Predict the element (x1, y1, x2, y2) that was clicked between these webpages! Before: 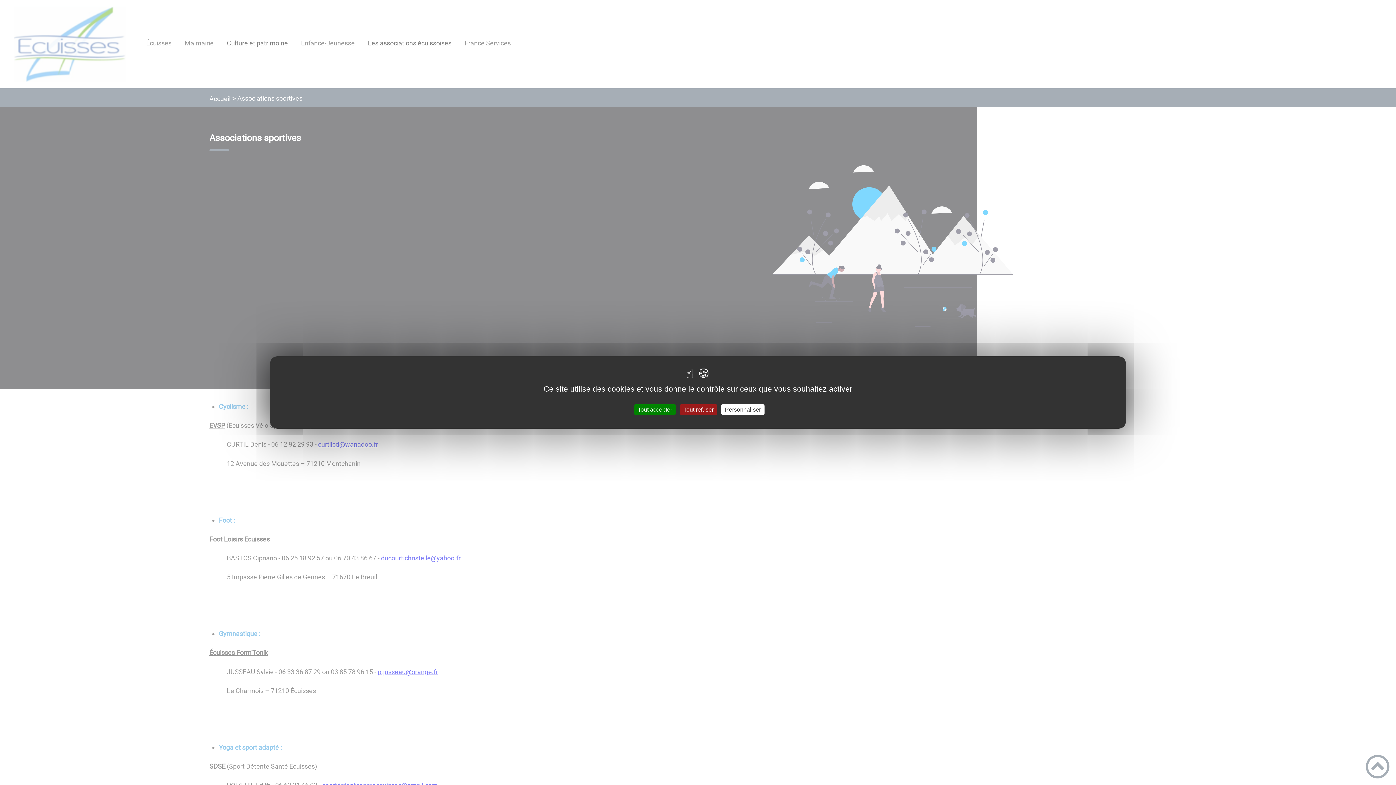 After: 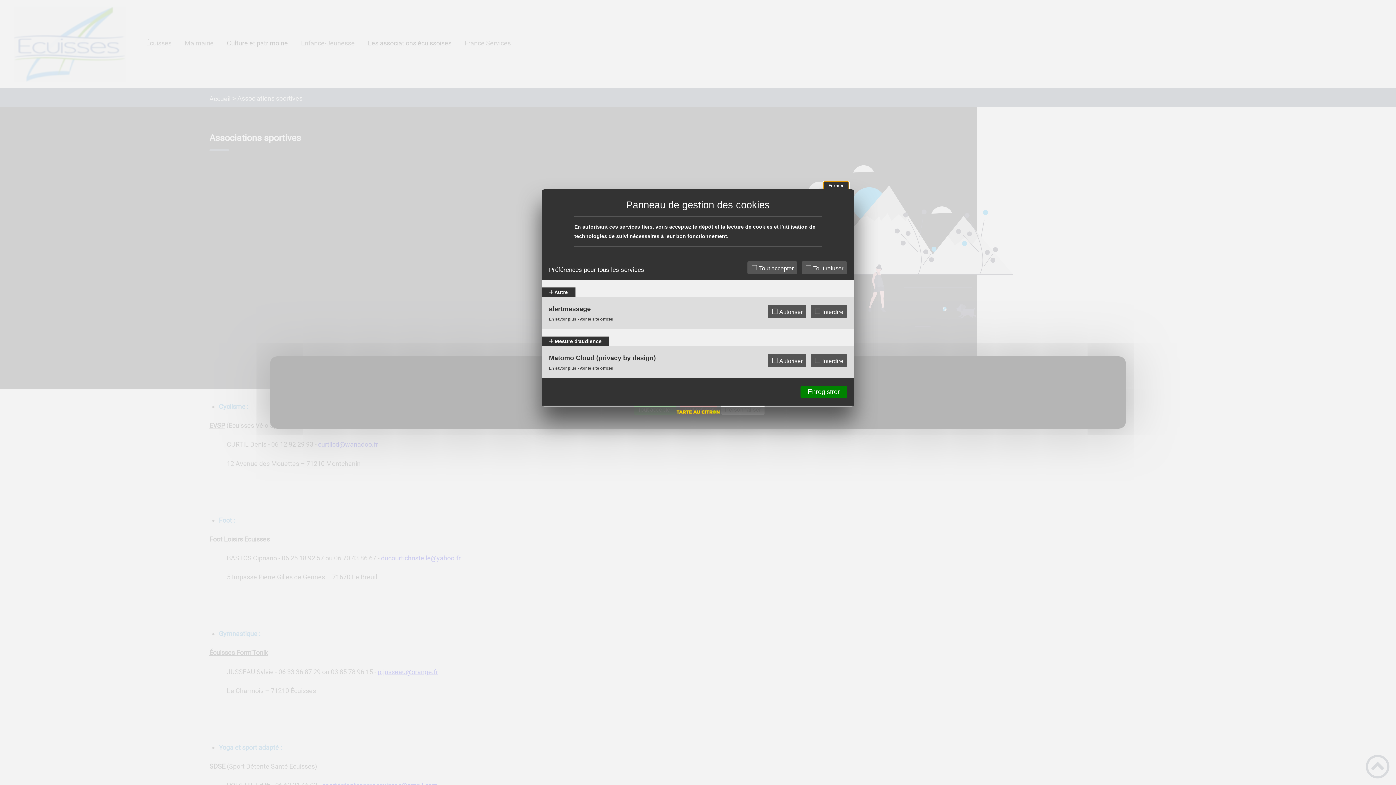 Action: label: Personnaliser (fenêtre modale) bbox: (721, 404, 764, 415)